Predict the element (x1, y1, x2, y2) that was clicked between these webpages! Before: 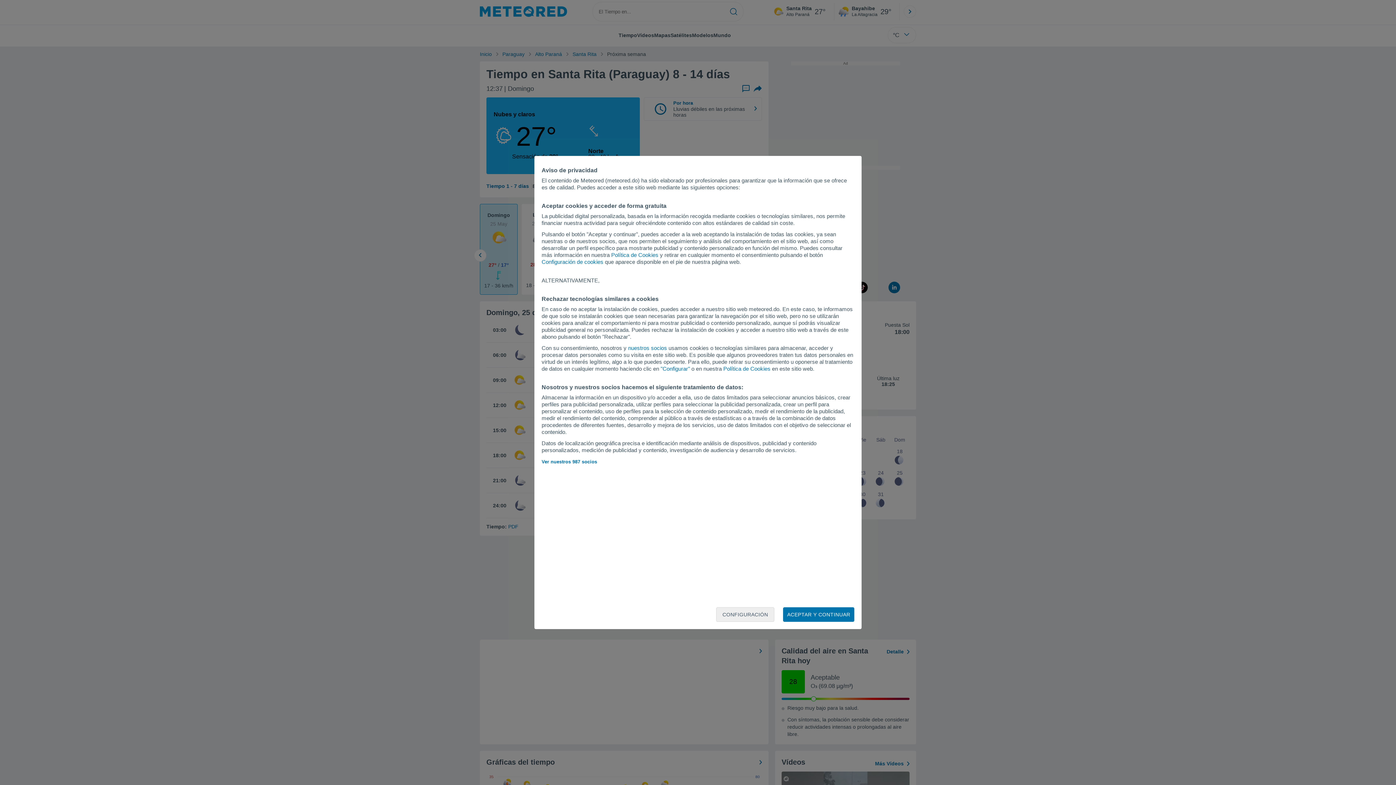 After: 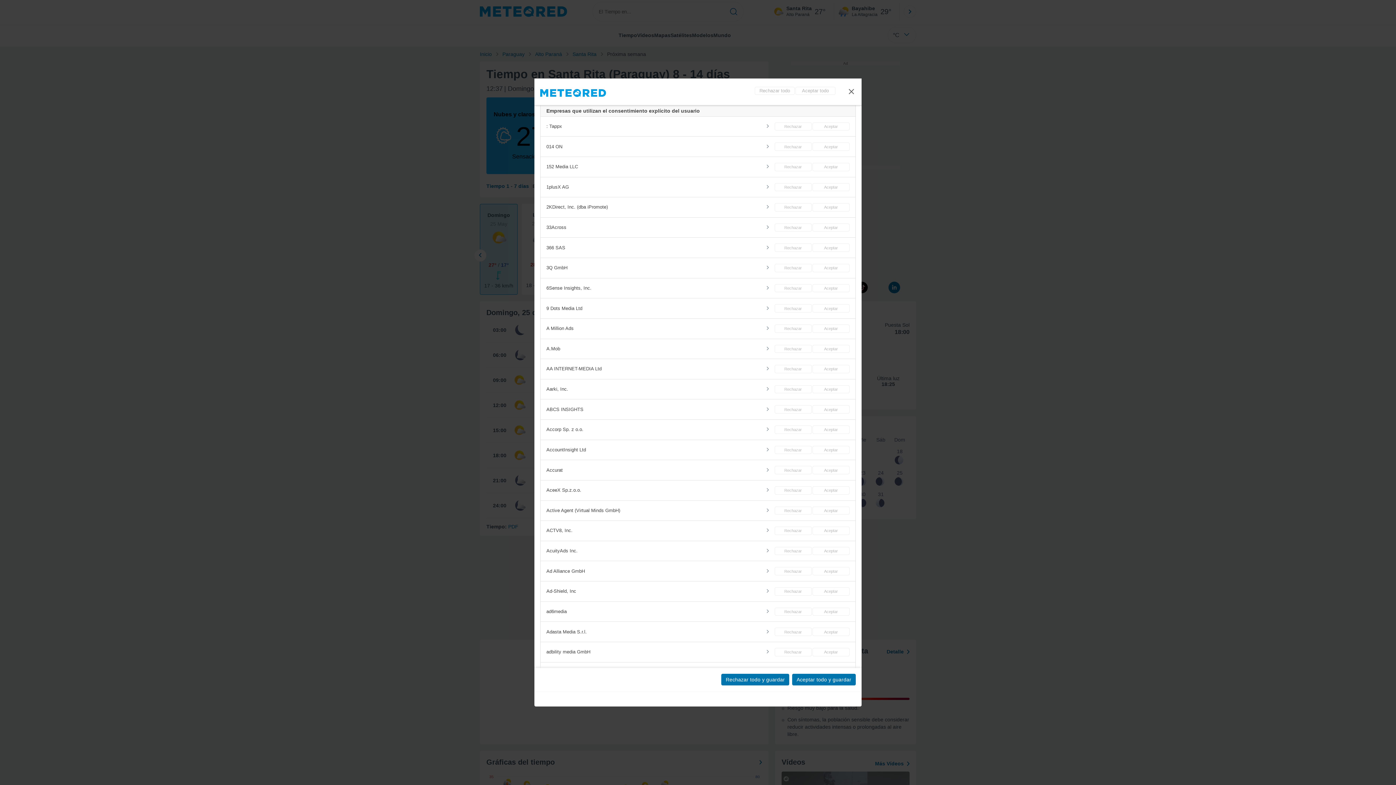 Action: label: Ver nuestros 987 socios bbox: (541, 459, 597, 464)